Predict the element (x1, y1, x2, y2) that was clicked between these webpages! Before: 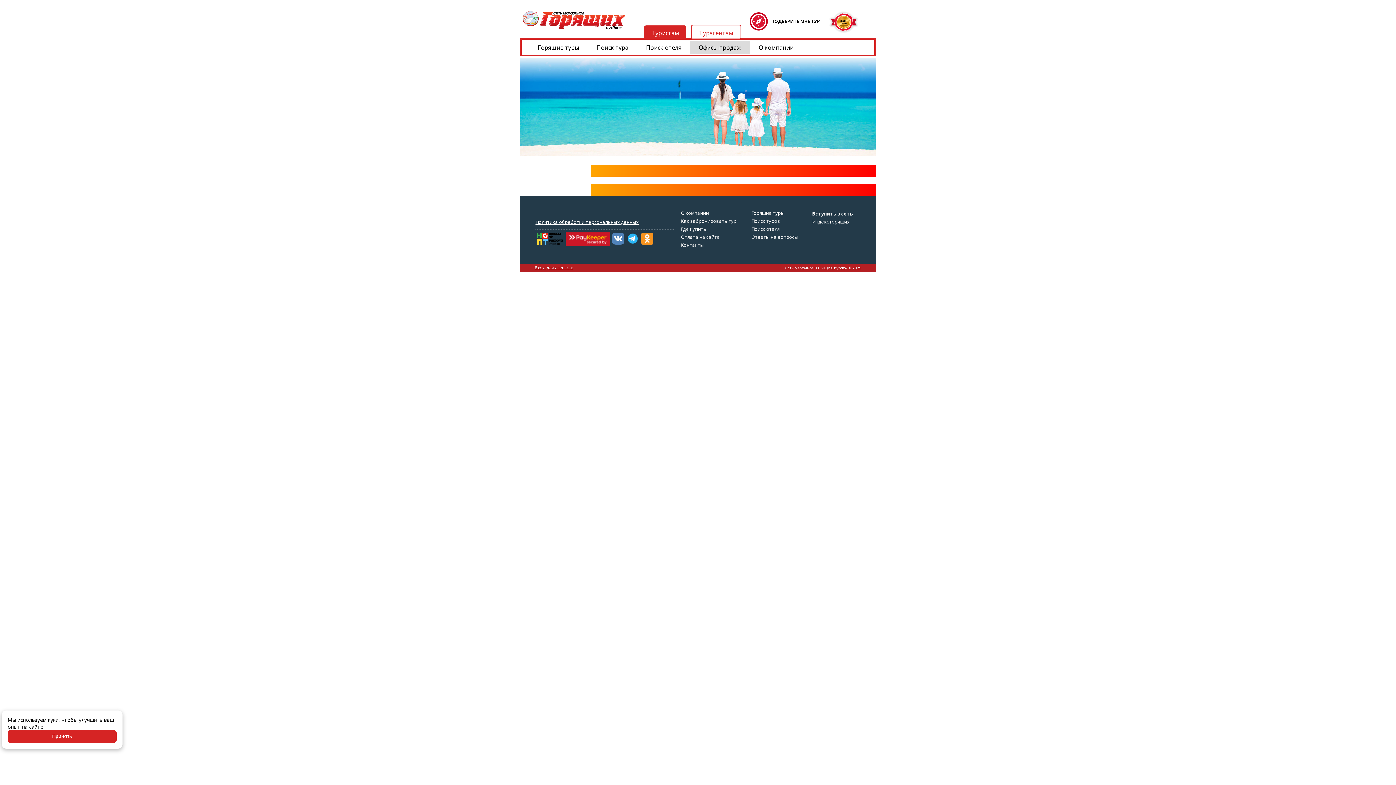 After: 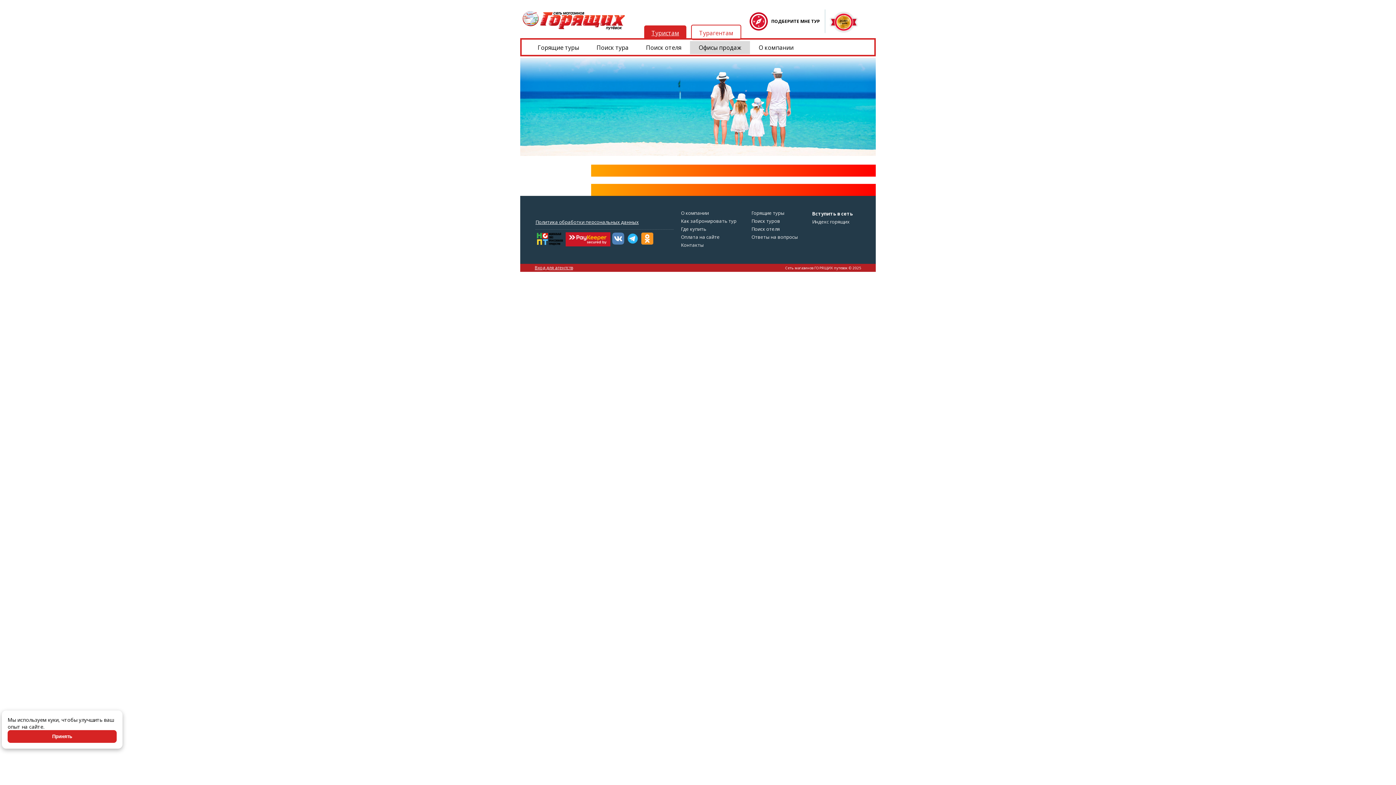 Action: label: Туристам bbox: (644, 25, 686, 39)